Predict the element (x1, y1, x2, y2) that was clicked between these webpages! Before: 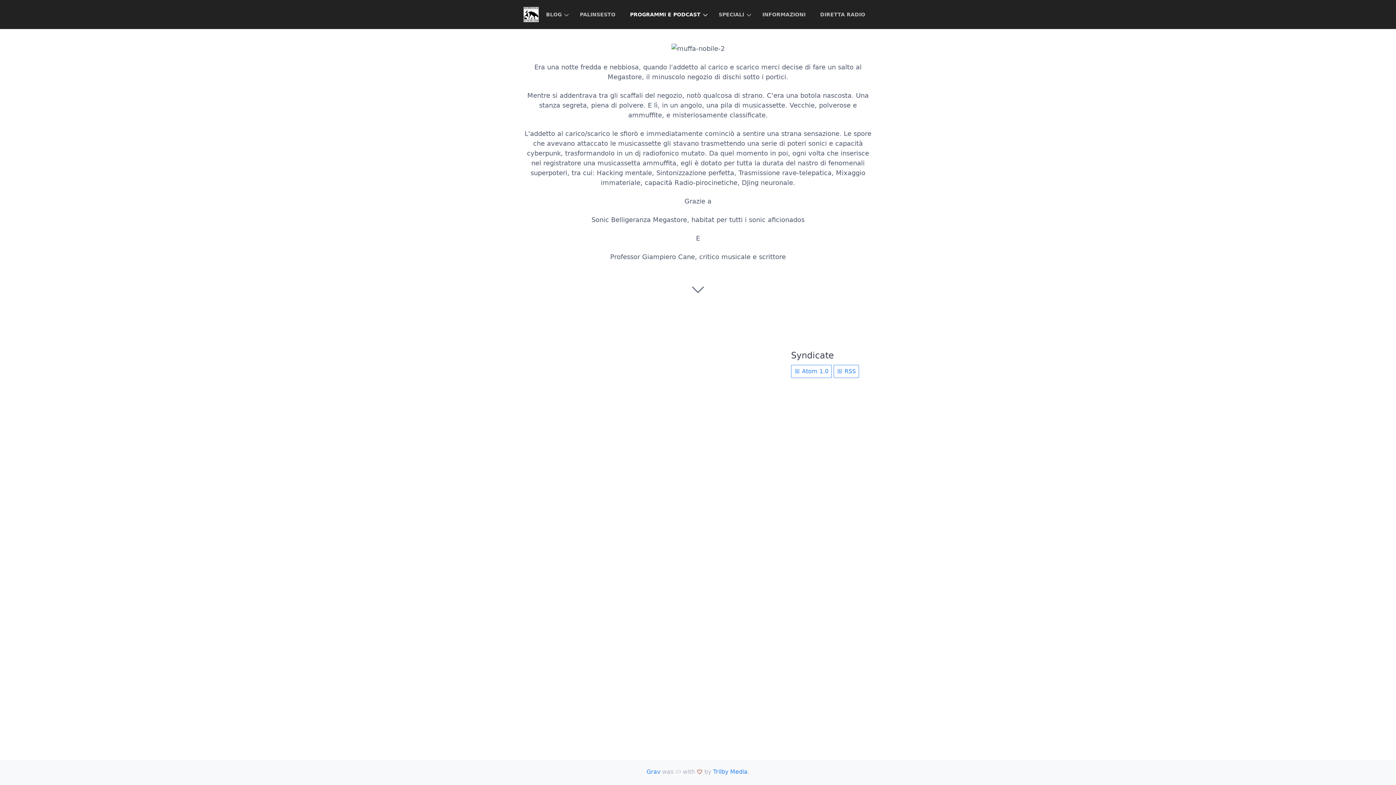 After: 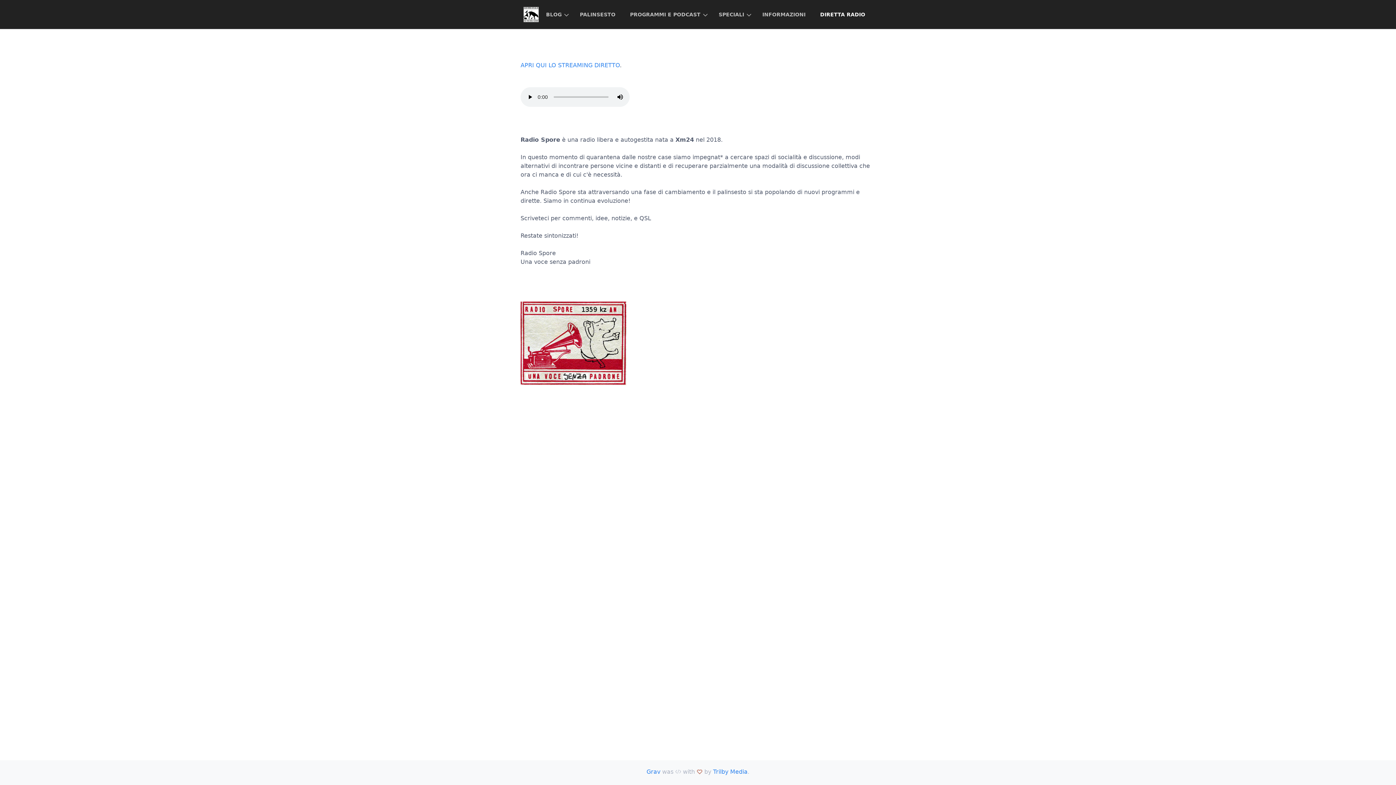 Action: label: DIRETTA RADIO bbox: (813, 8, 872, 20)